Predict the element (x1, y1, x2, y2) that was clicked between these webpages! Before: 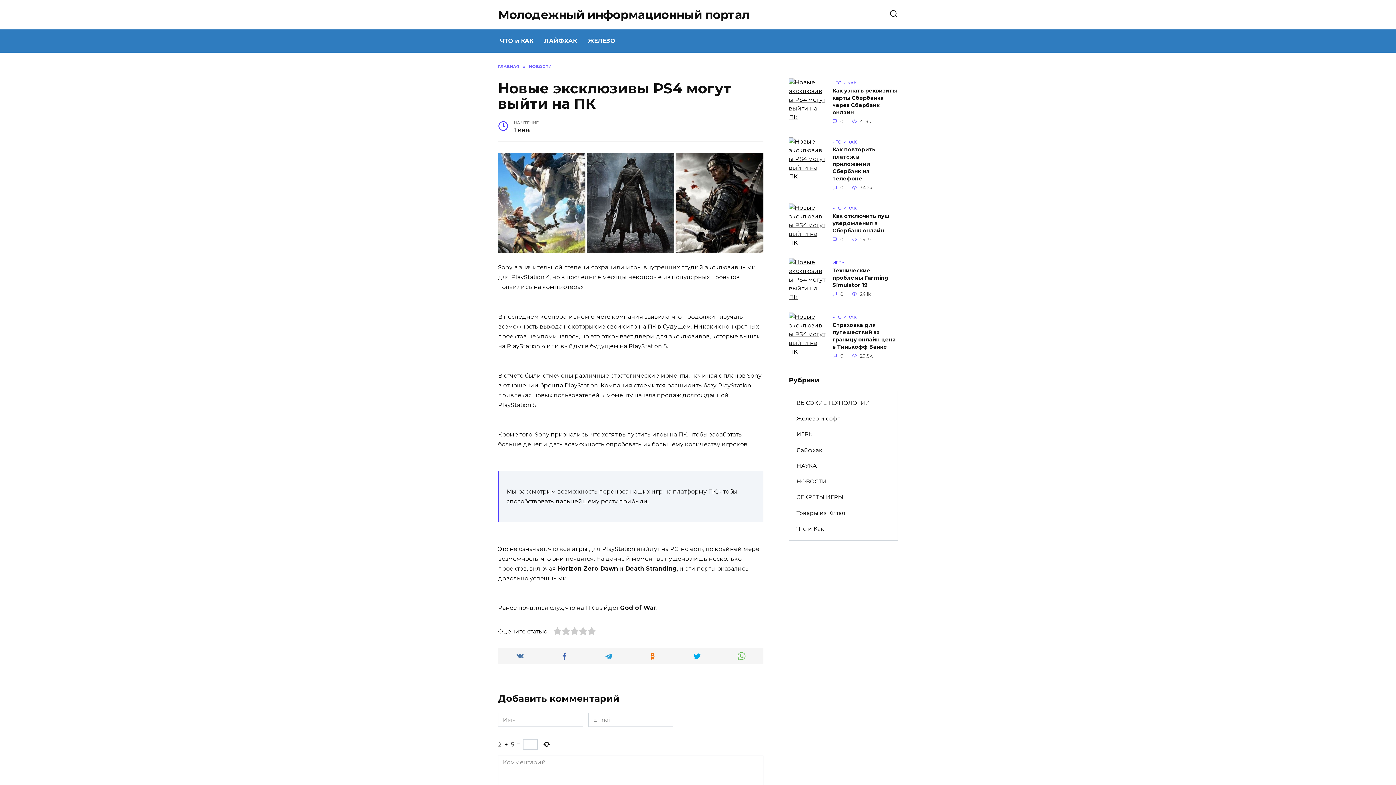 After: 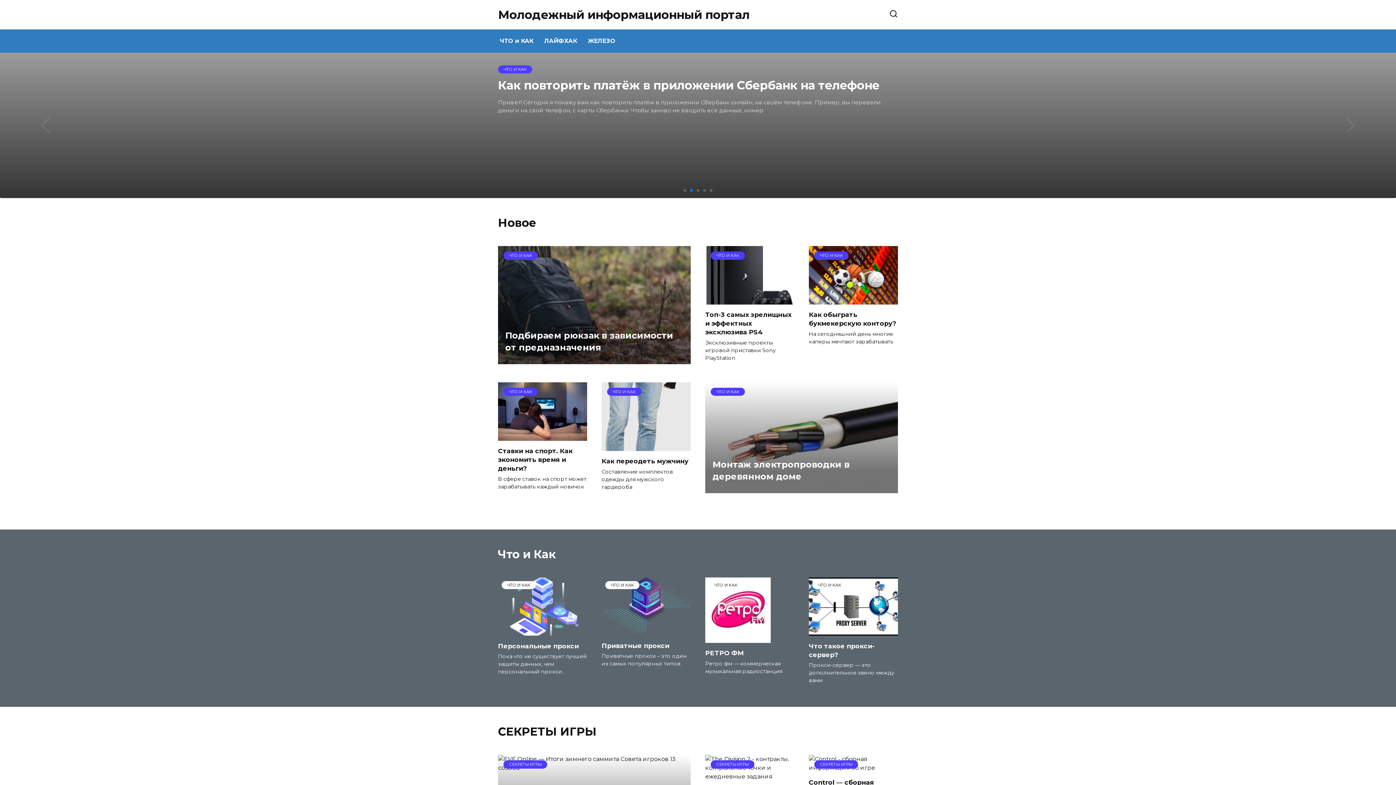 Action: label: Молодежный информационный портал bbox: (498, 7, 749, 21)